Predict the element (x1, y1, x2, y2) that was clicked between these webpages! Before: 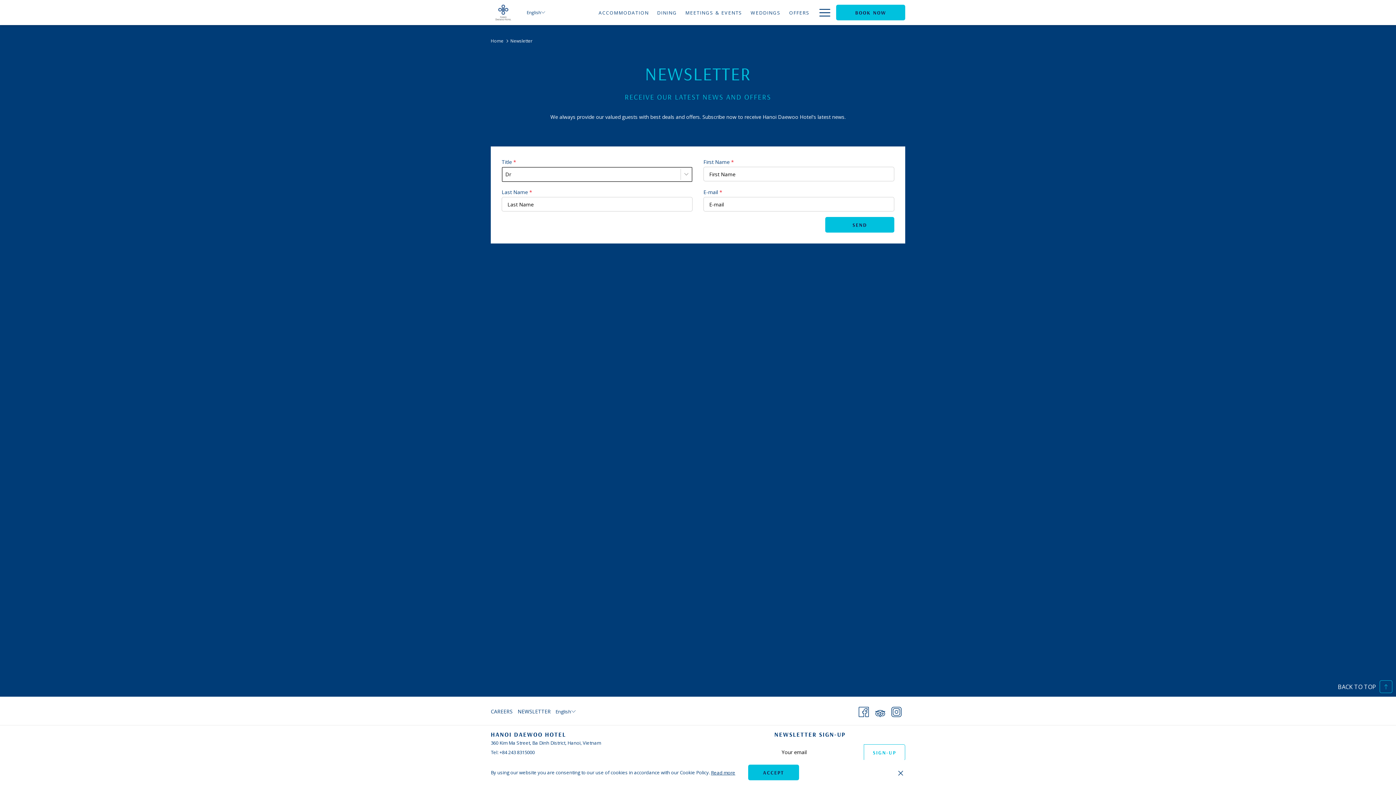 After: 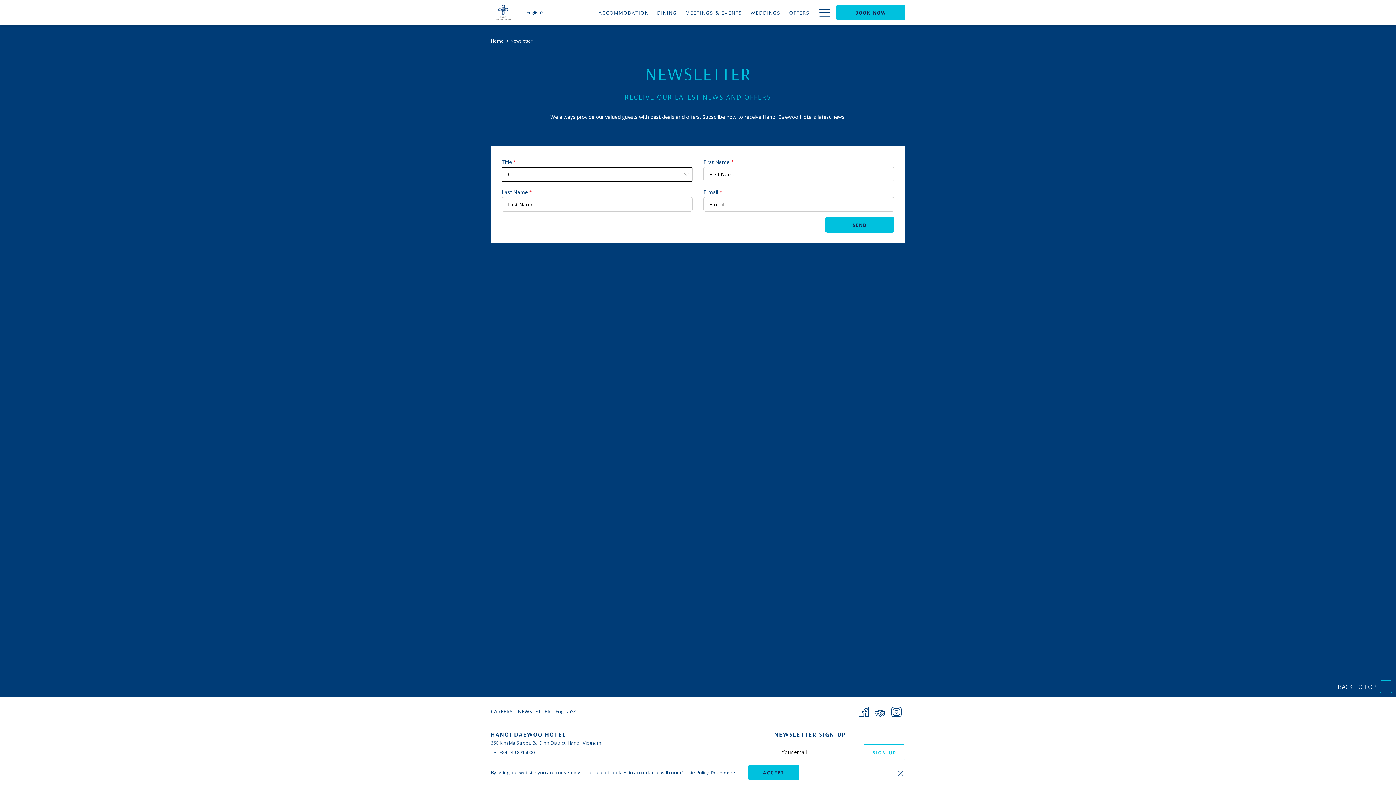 Action: bbox: (891, 704, 901, 717) label: Instagram (opens in a new tab)